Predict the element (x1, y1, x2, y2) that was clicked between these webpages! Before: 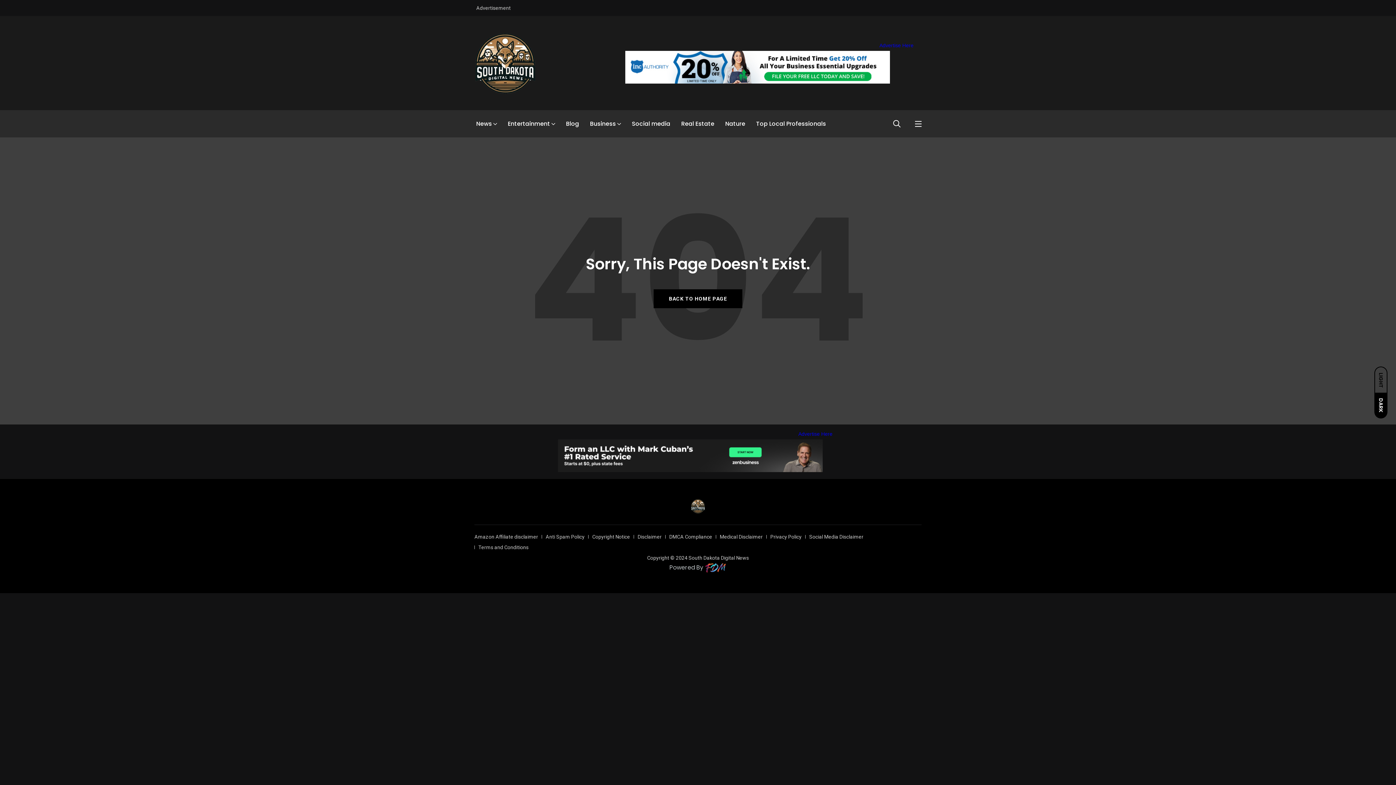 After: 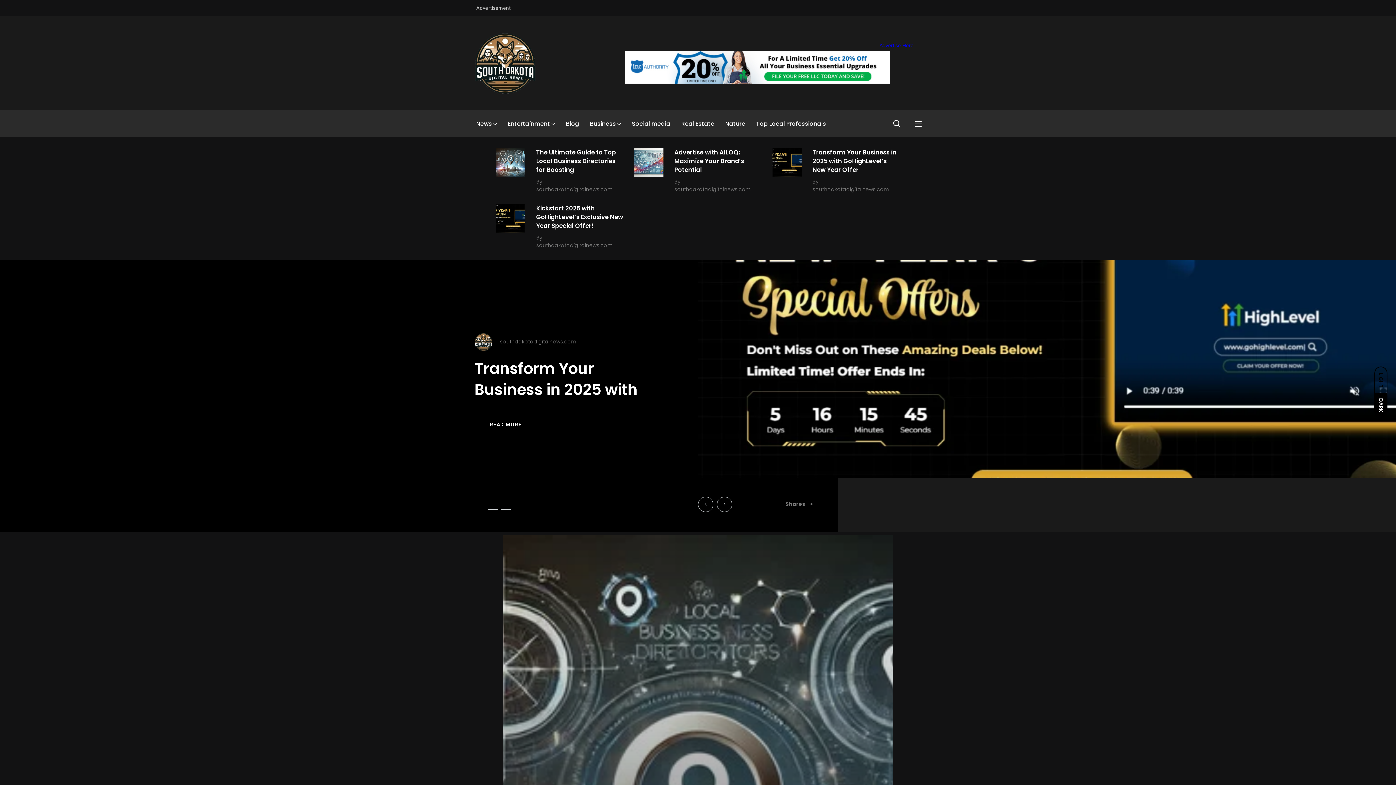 Action: bbox: (474, 23, 578, 103)